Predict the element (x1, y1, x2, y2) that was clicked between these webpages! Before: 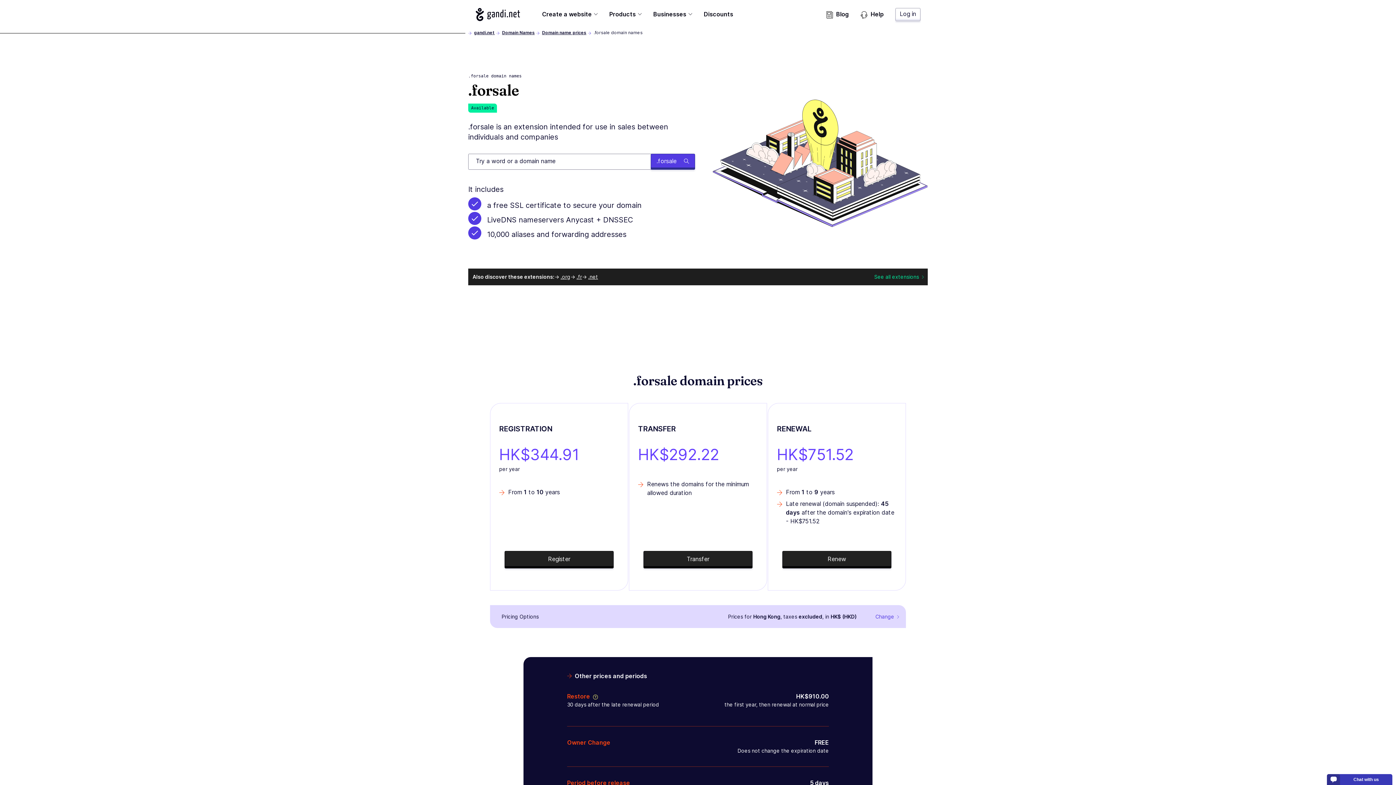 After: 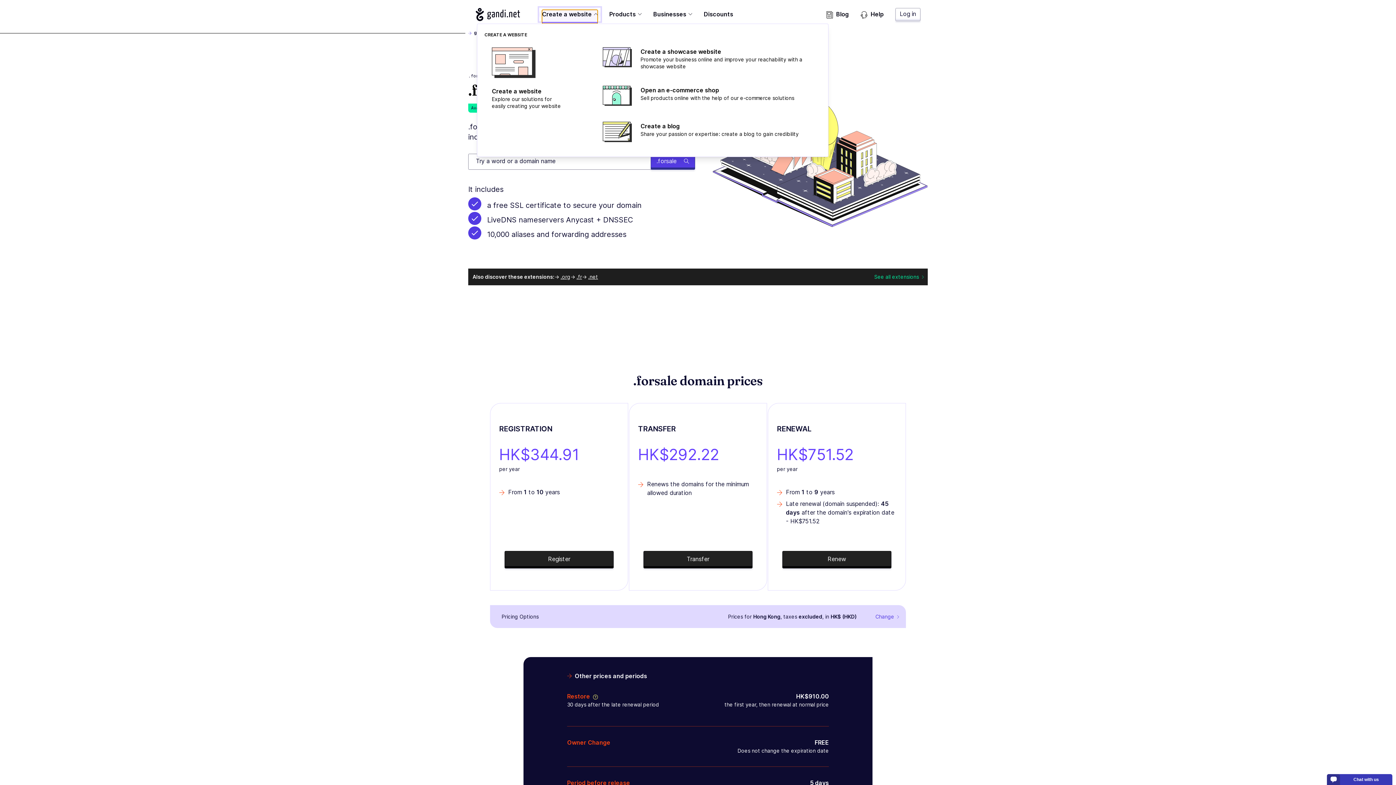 Action: bbox: (542, 9, 597, 23) label: Create a website